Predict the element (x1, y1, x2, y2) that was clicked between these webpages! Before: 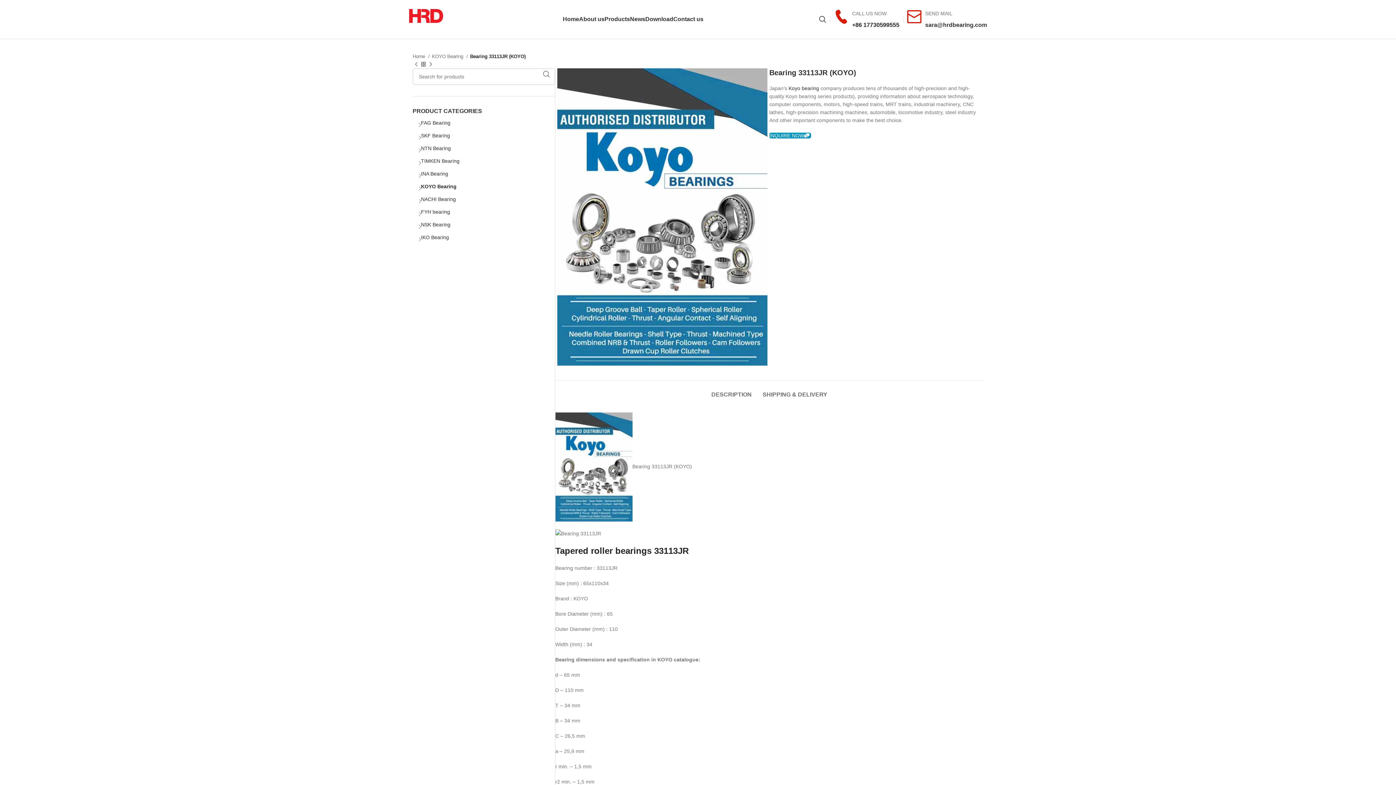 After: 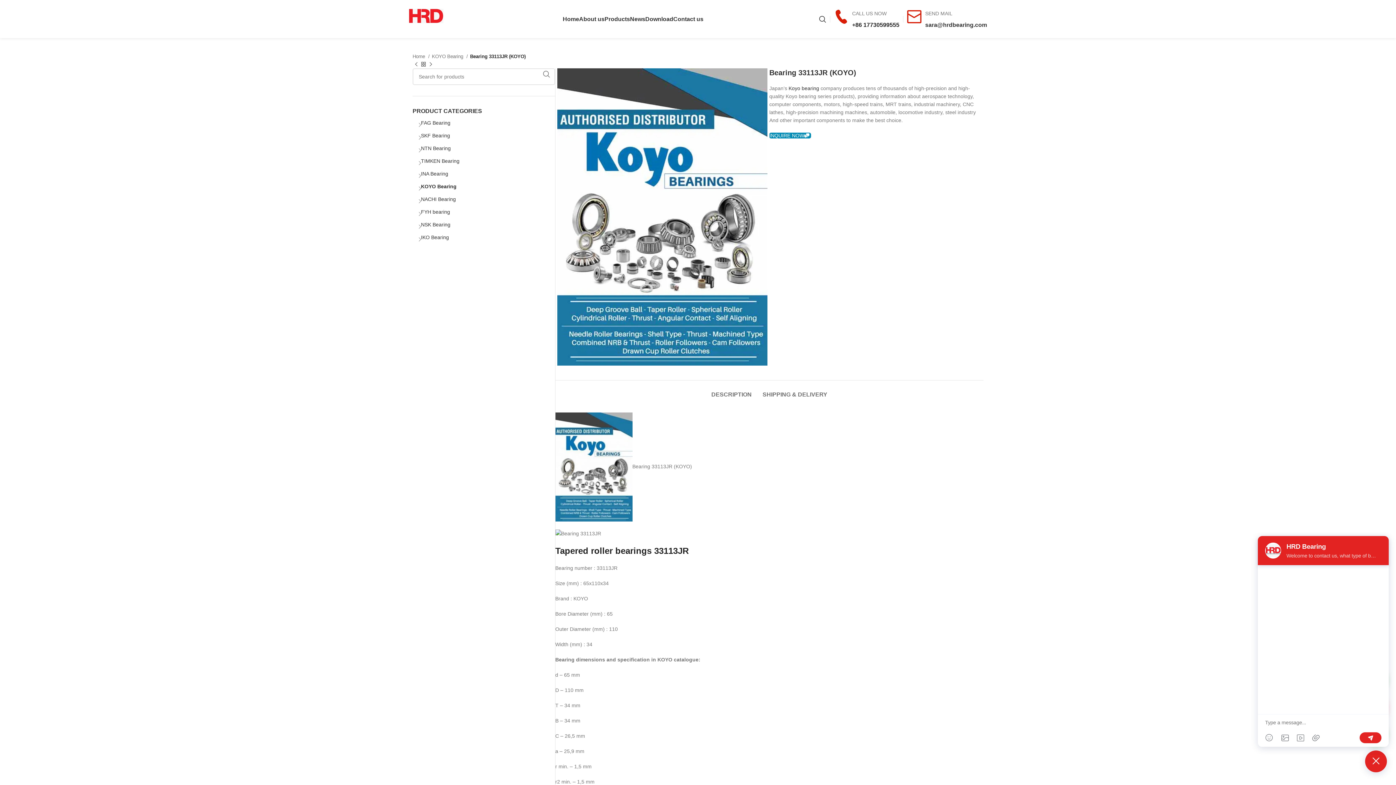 Action: label: INQUIRE NOW bbox: (769, 132, 811, 138)